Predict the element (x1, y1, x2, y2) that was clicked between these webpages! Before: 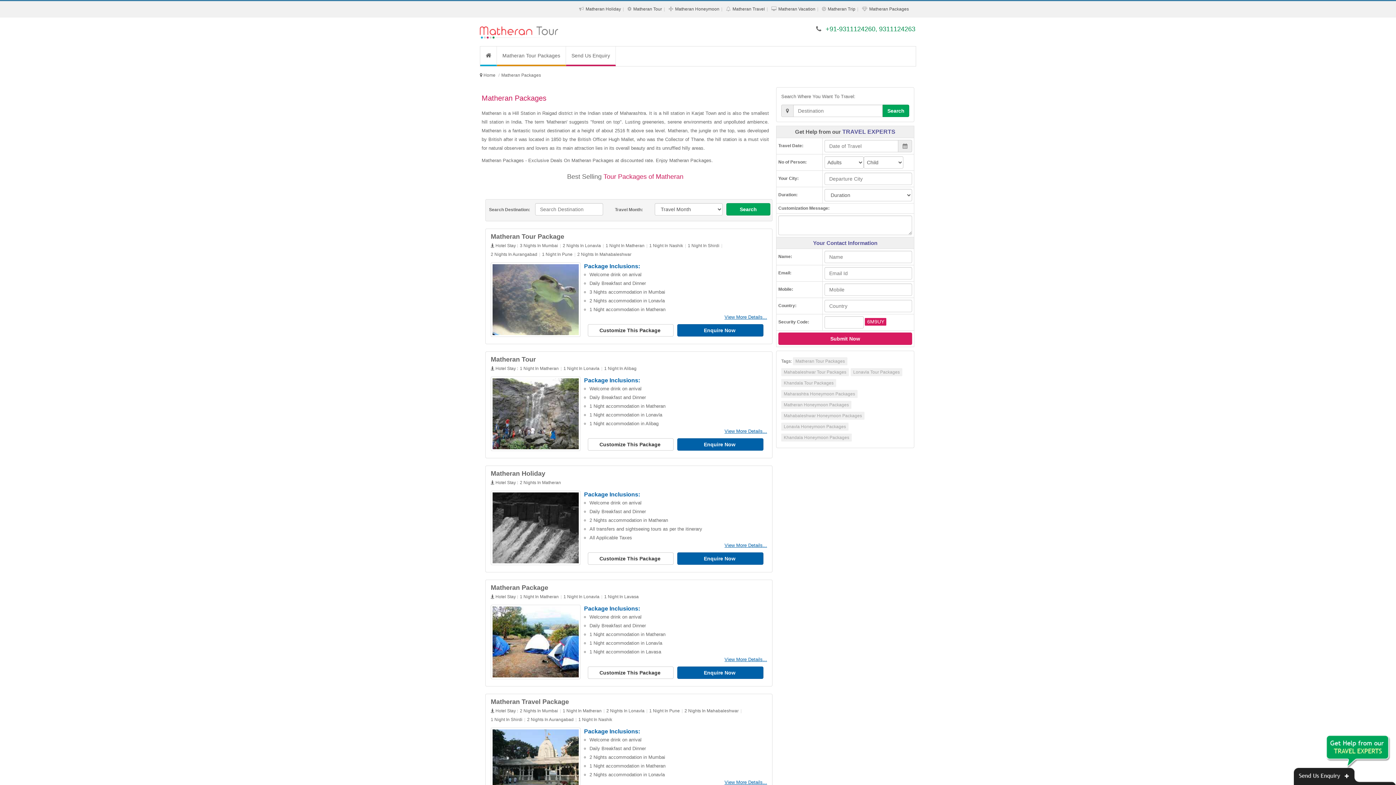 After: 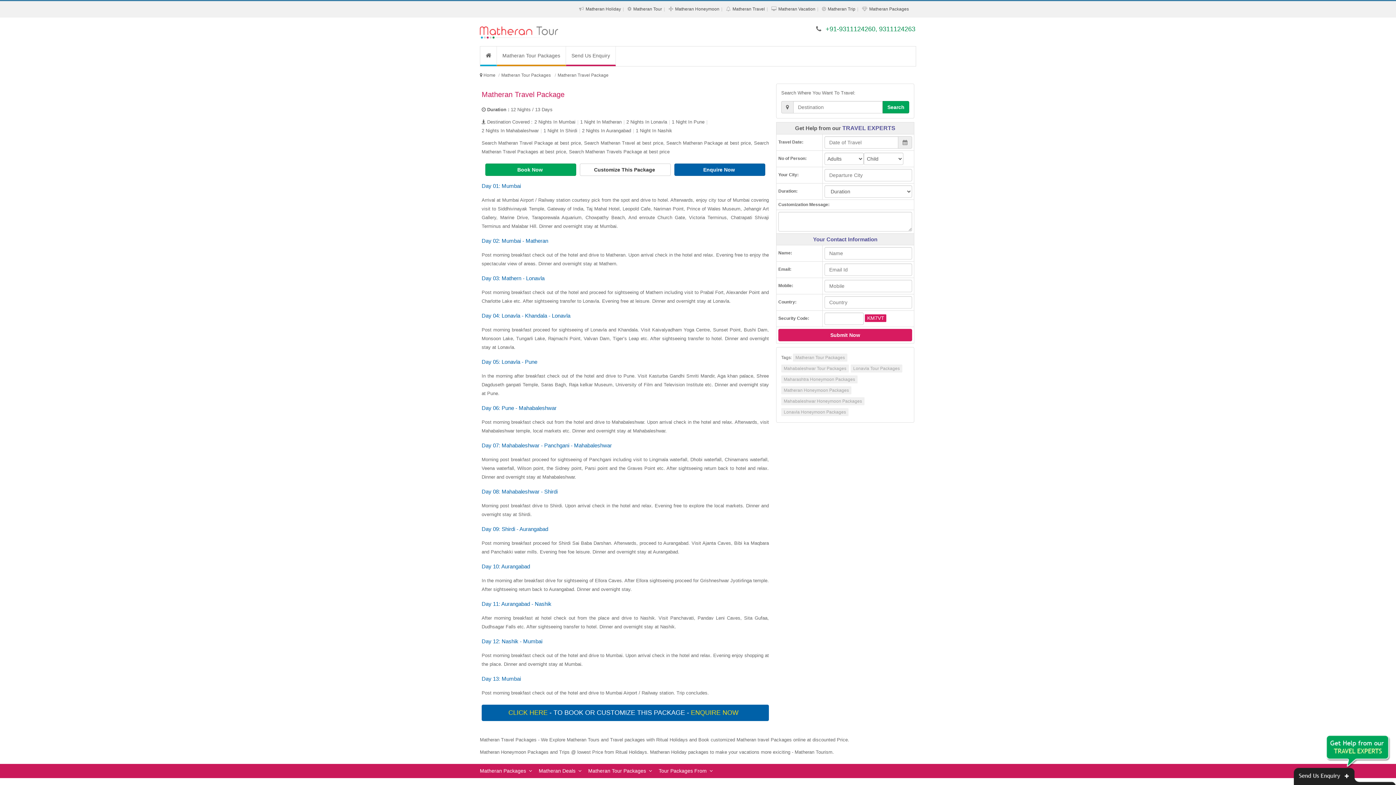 Action: bbox: (490, 698, 569, 705) label: Matheran Travel Package